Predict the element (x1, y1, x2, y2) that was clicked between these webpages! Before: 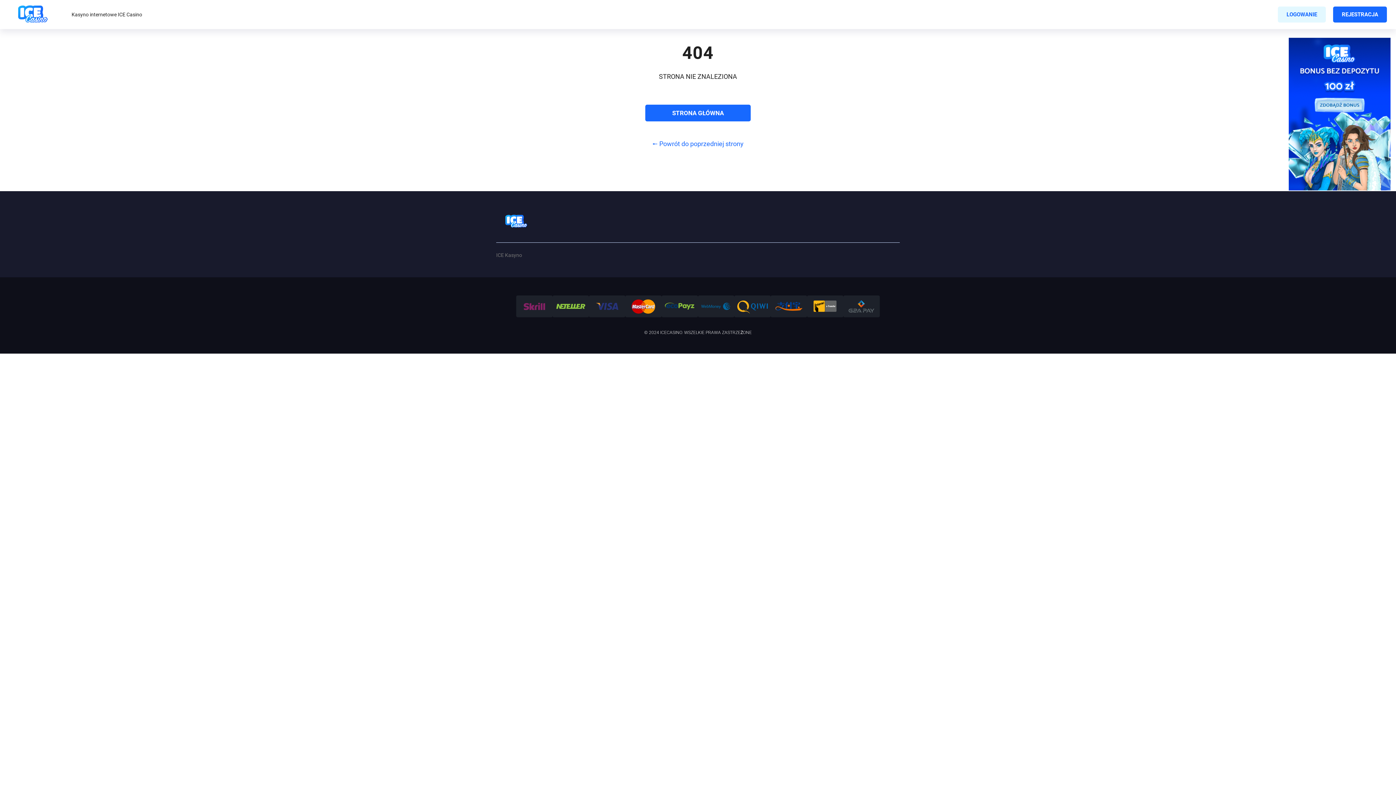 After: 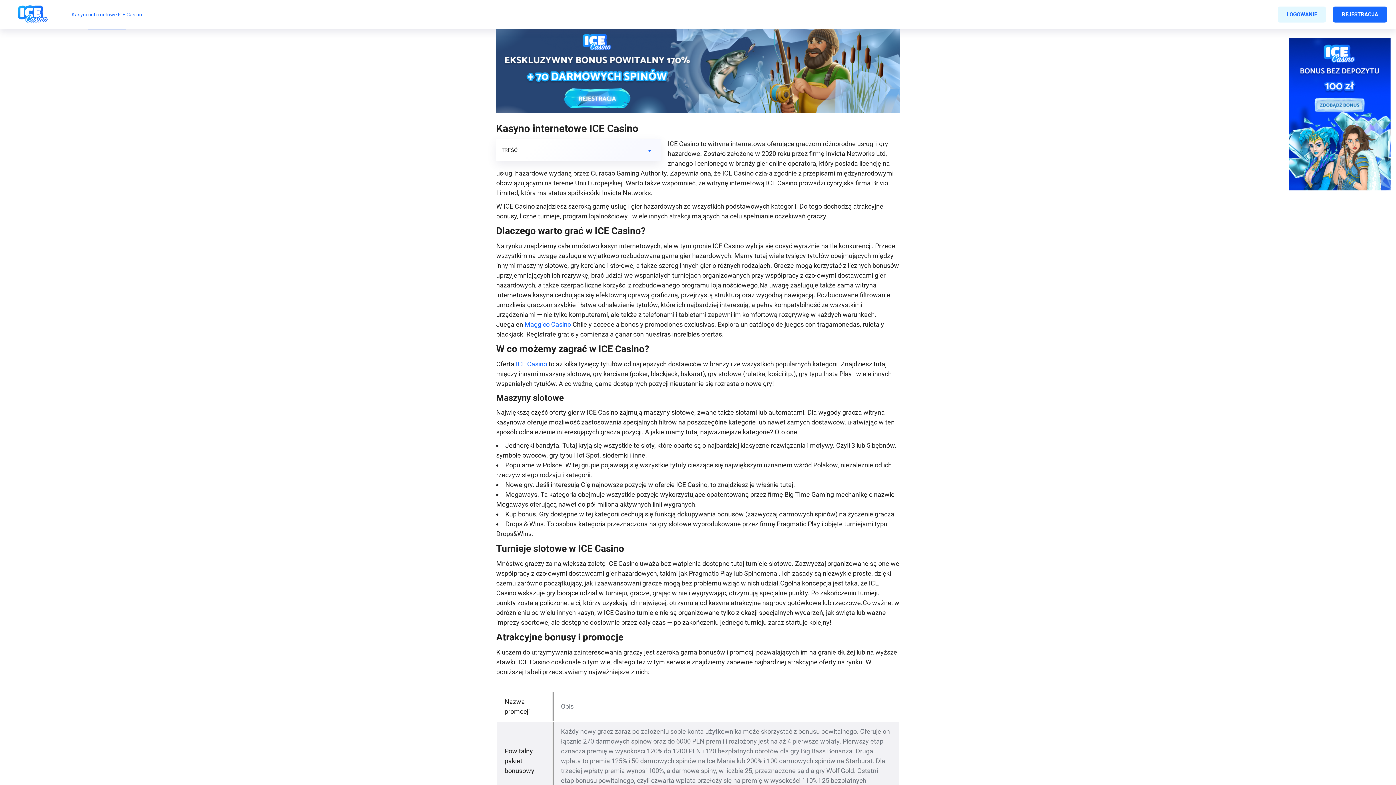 Action: bbox: (62, 0, 151, 28) label: Kasyno internetowe ICE Casino